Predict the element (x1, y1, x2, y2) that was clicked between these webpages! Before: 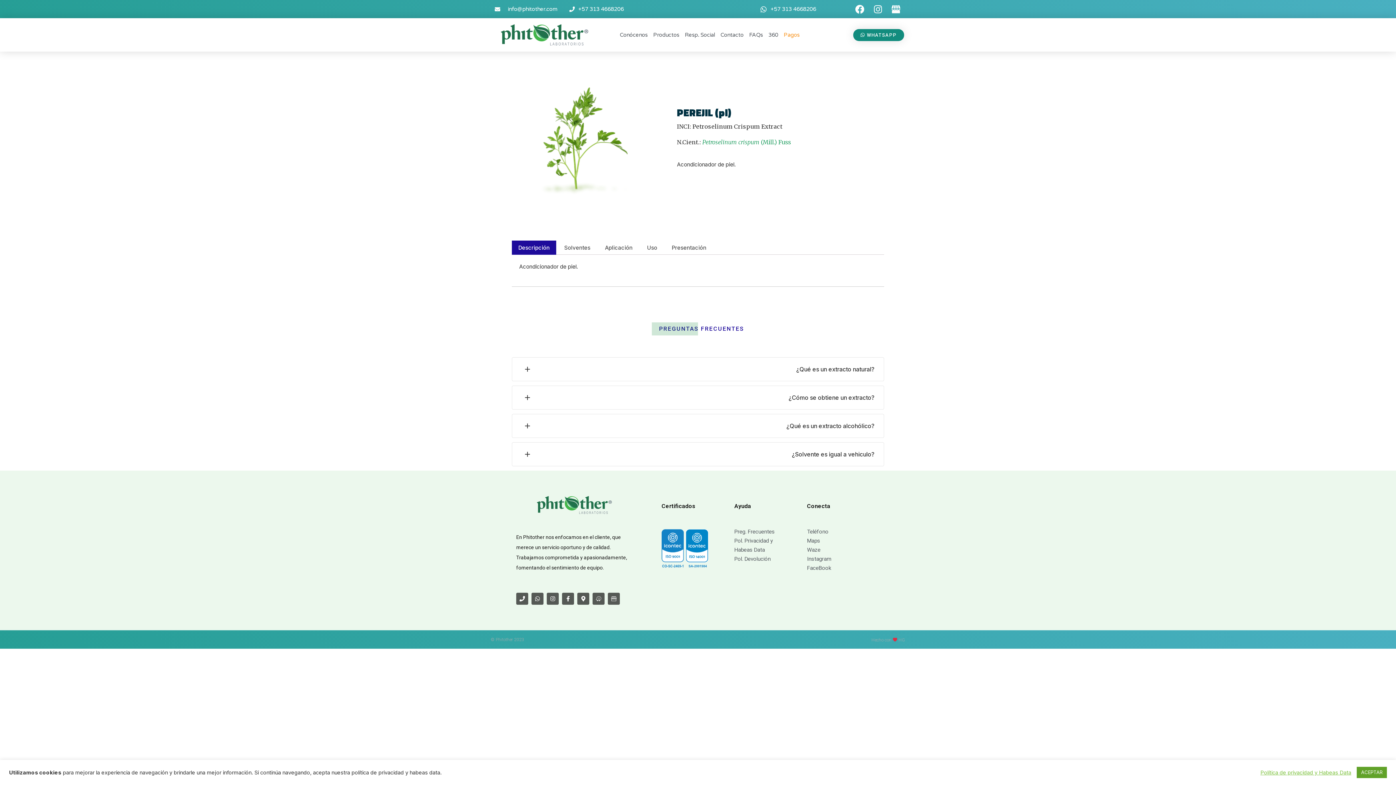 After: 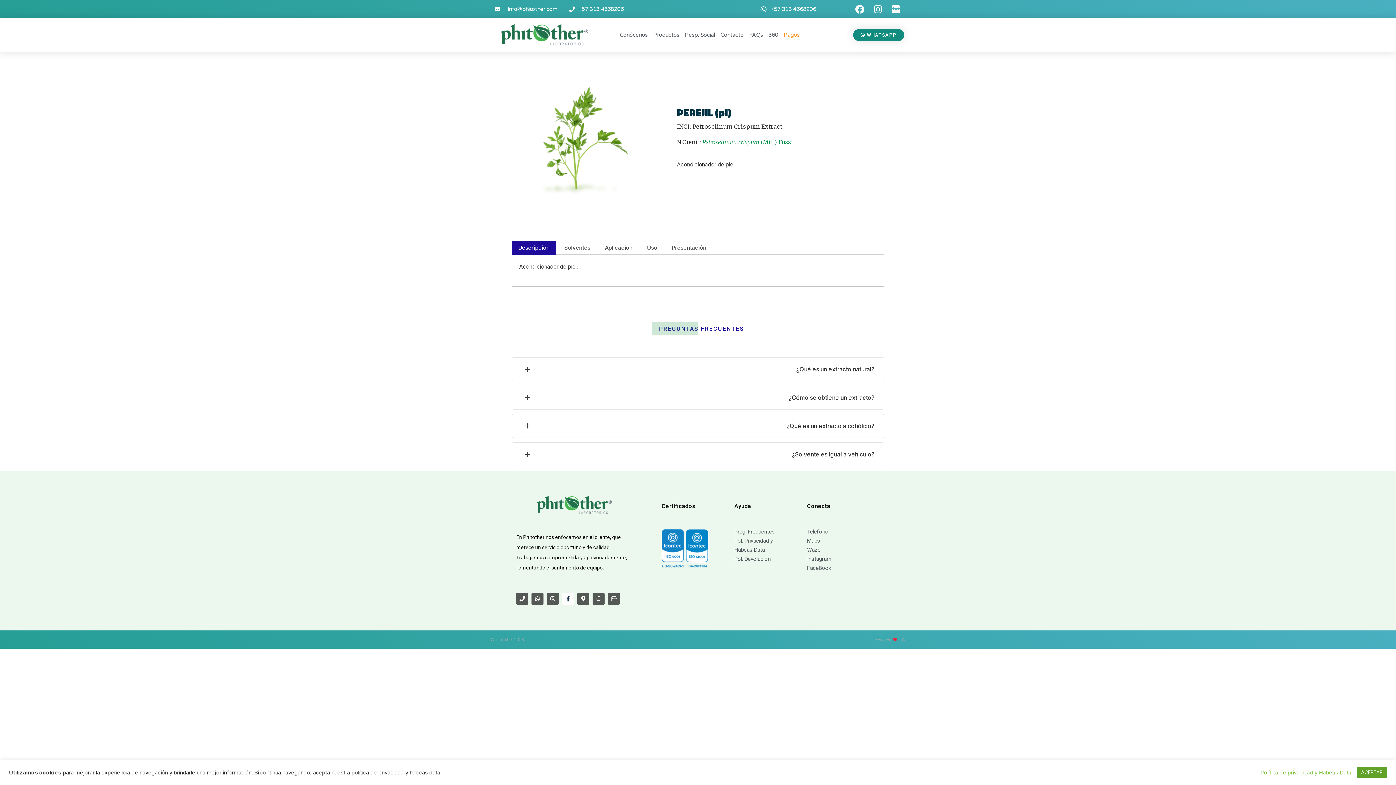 Action: label: Facebook-f bbox: (562, 593, 574, 605)